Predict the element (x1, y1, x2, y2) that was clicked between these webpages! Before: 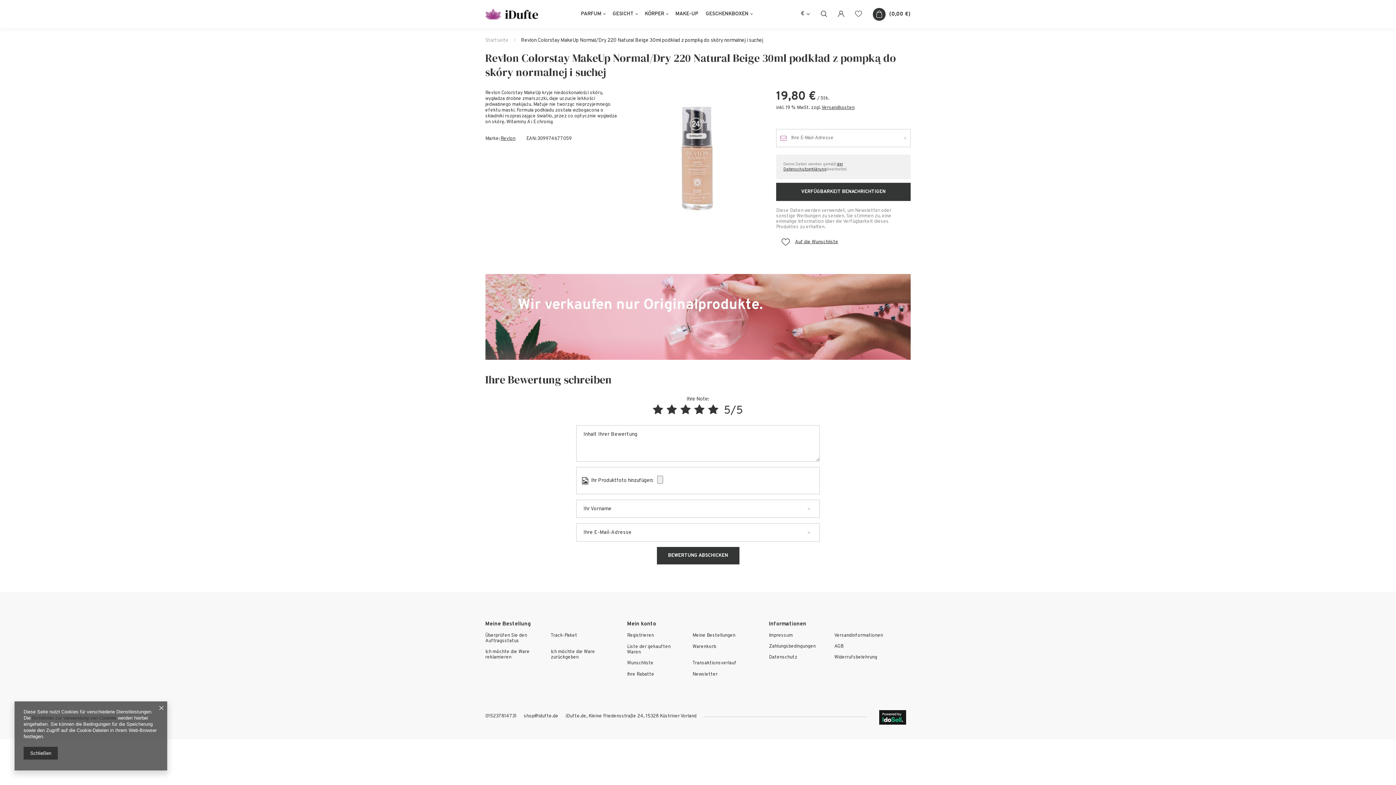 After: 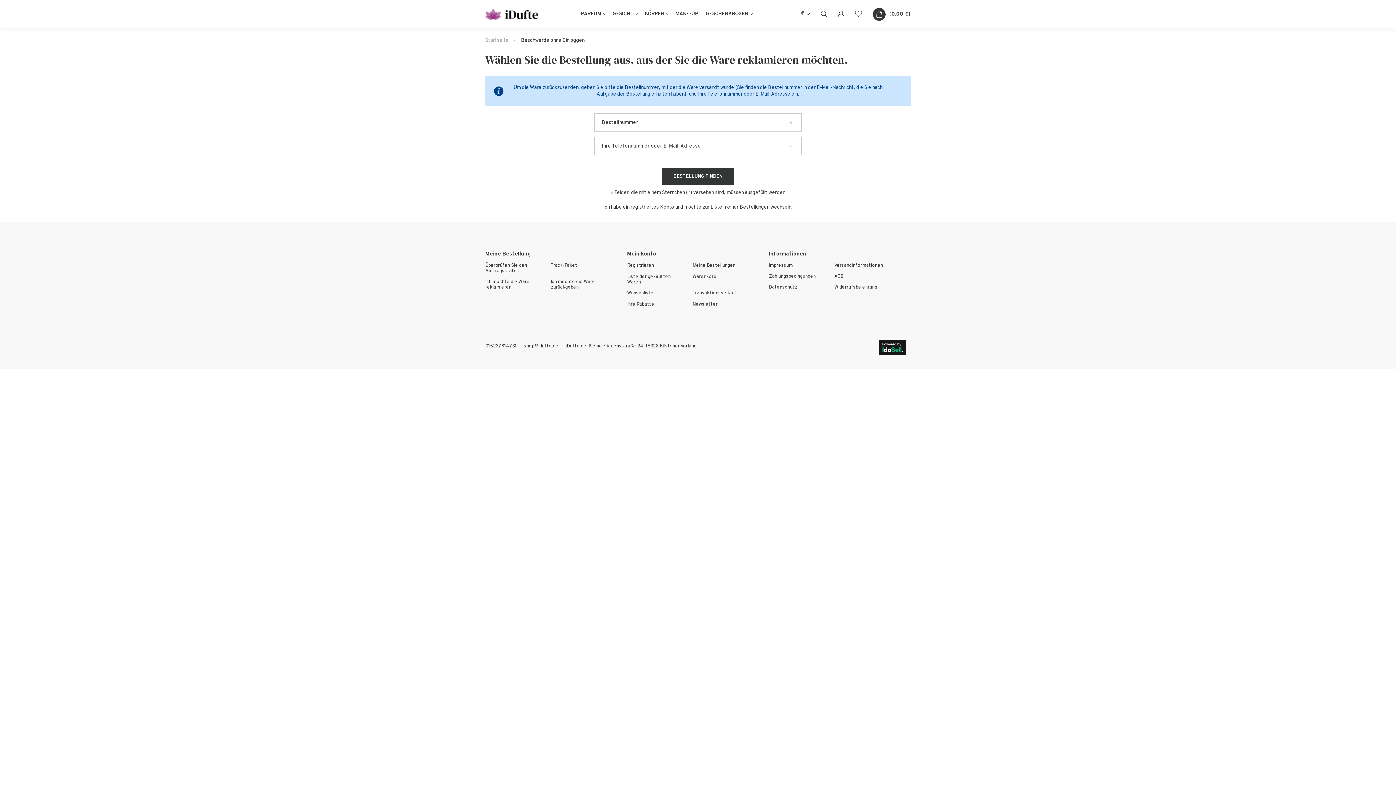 Action: bbox: (485, 649, 536, 660) label: Ich möchte die Ware reklamieren